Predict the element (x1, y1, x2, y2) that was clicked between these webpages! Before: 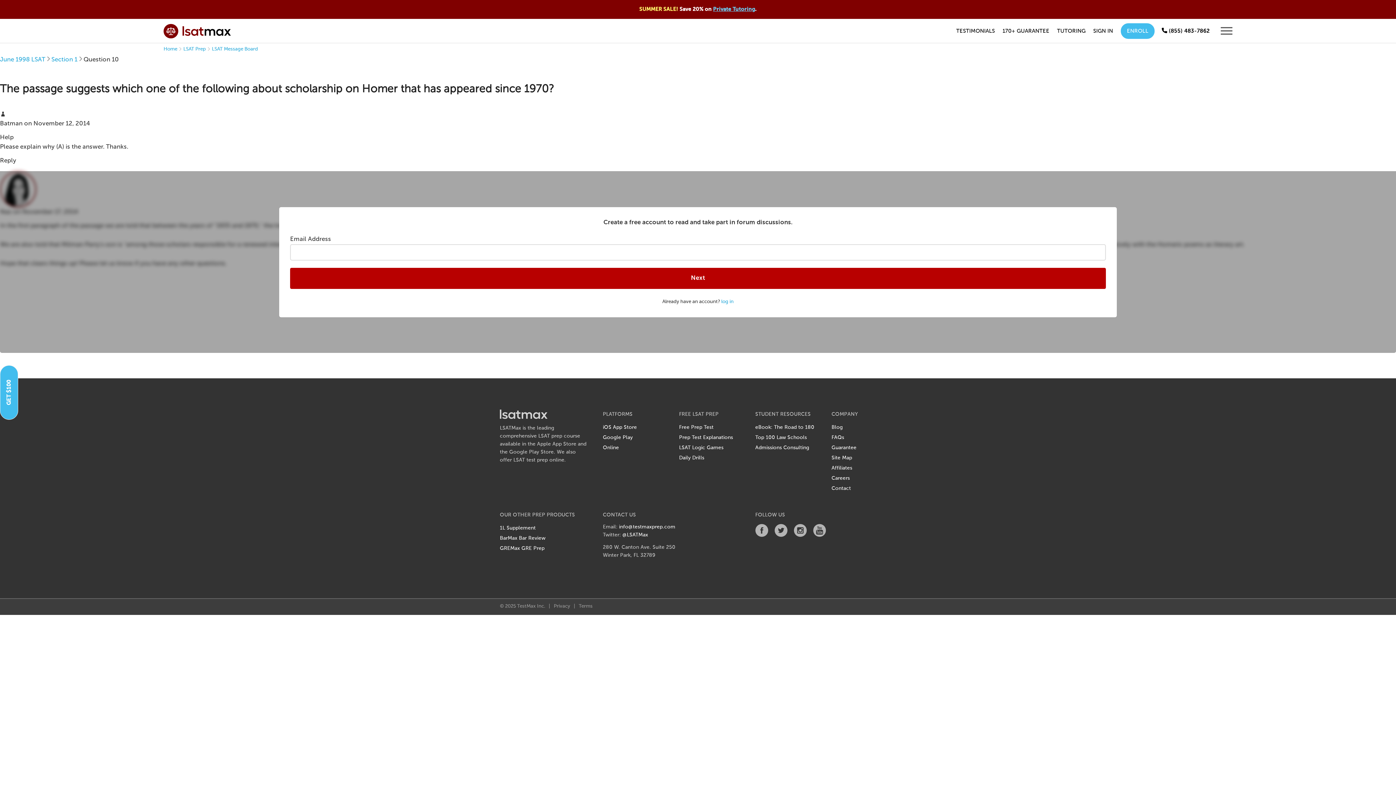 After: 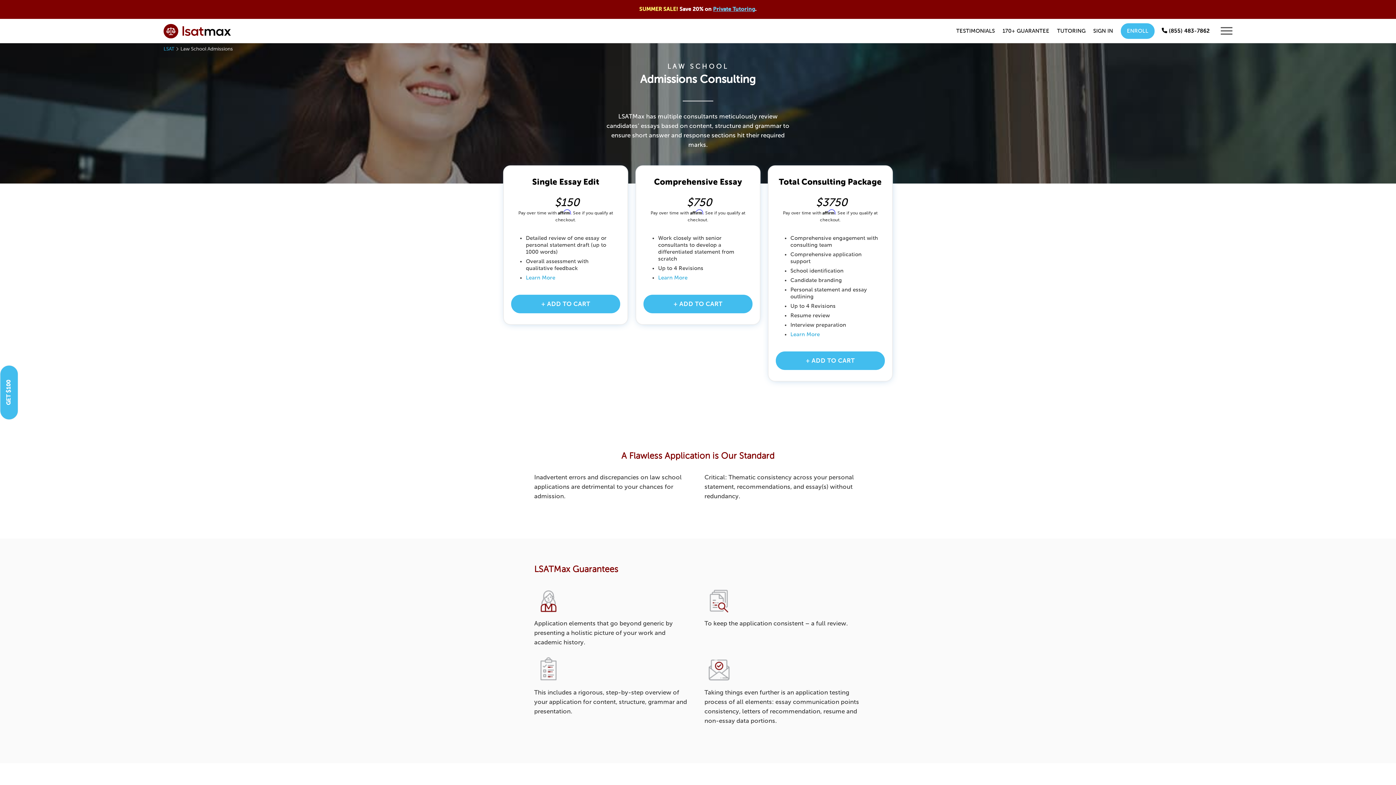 Action: bbox: (755, 443, 809, 452) label: Admissions Consulting